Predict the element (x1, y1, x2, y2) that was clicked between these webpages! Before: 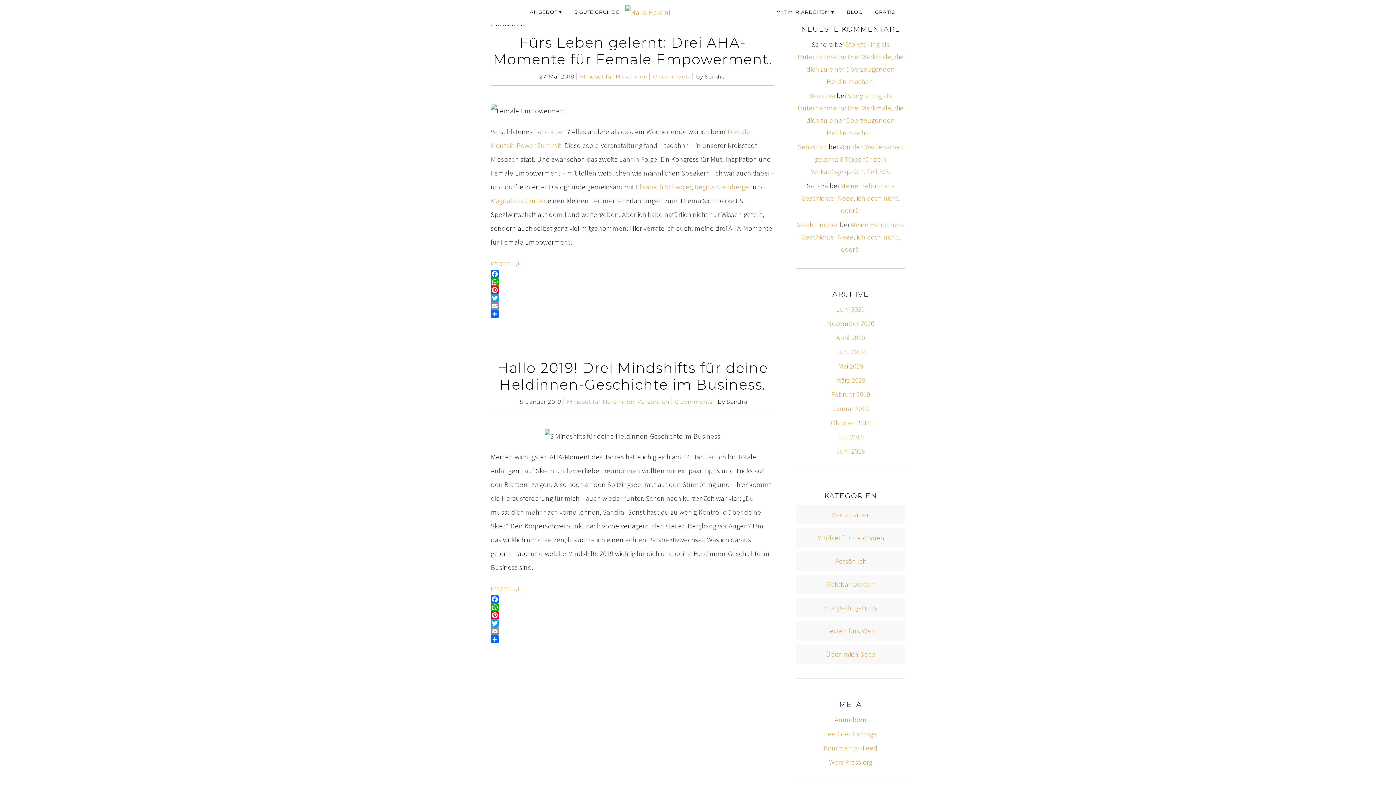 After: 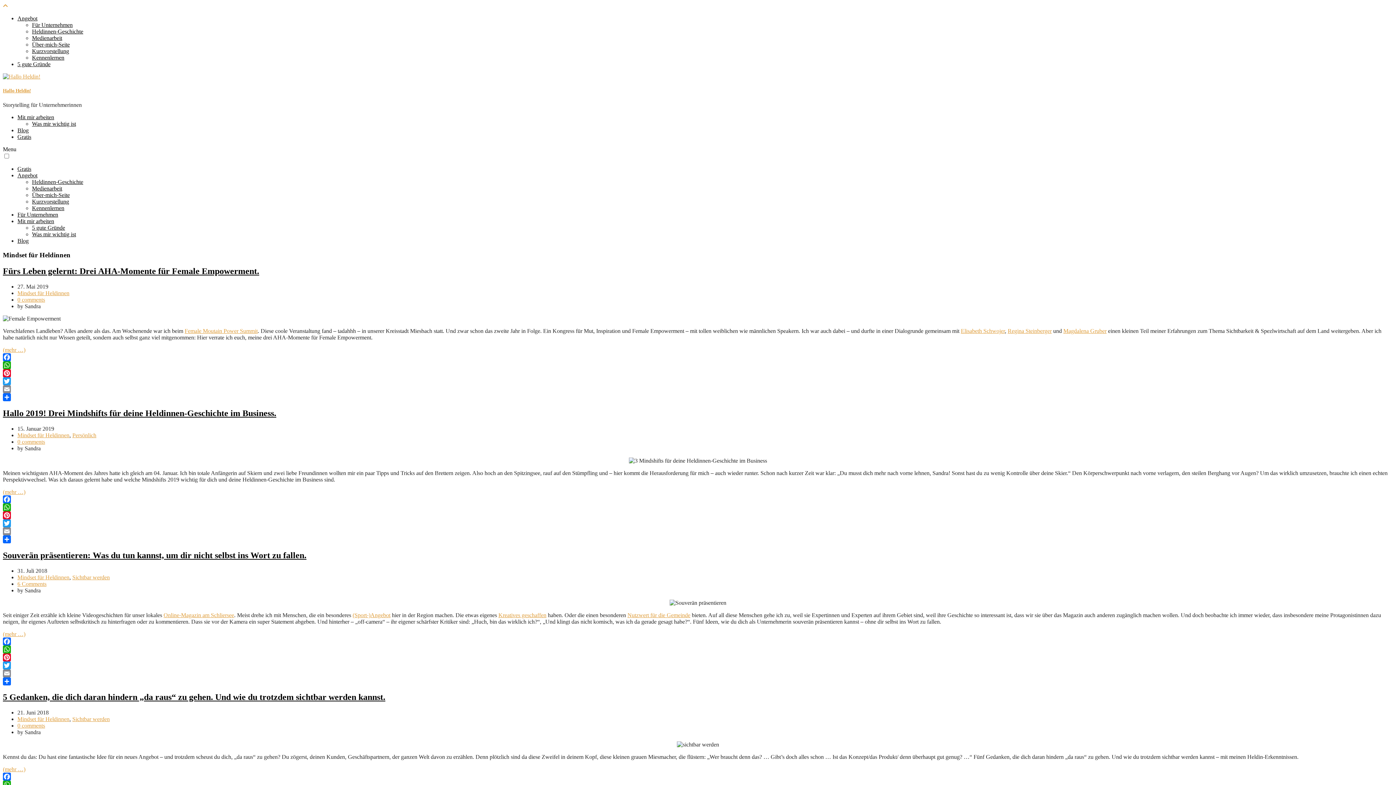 Action: label: Mindset für Heldinnen bbox: (579, 73, 647, 80)